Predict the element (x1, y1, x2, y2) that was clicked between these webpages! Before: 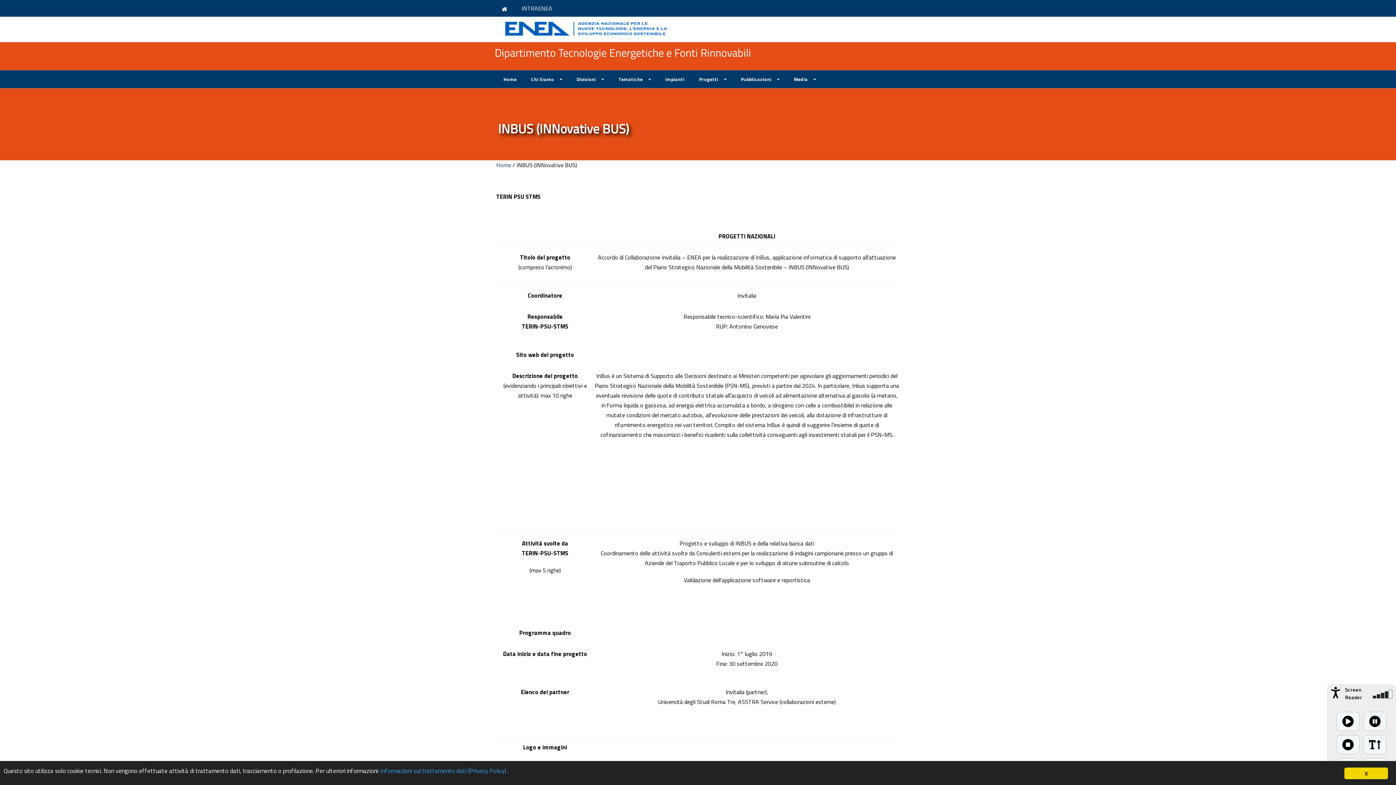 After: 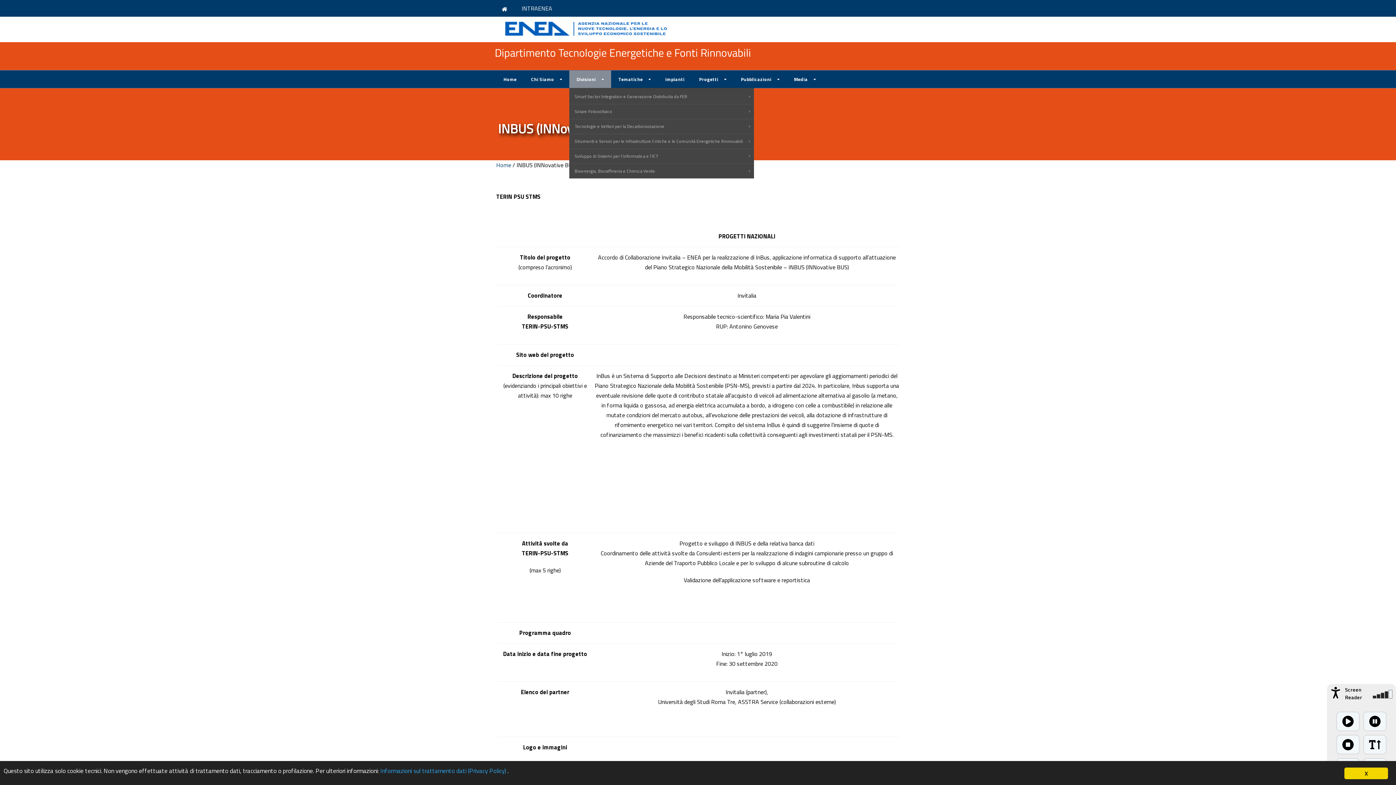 Action: bbox: (569, 70, 611, 88) label: Divisioni